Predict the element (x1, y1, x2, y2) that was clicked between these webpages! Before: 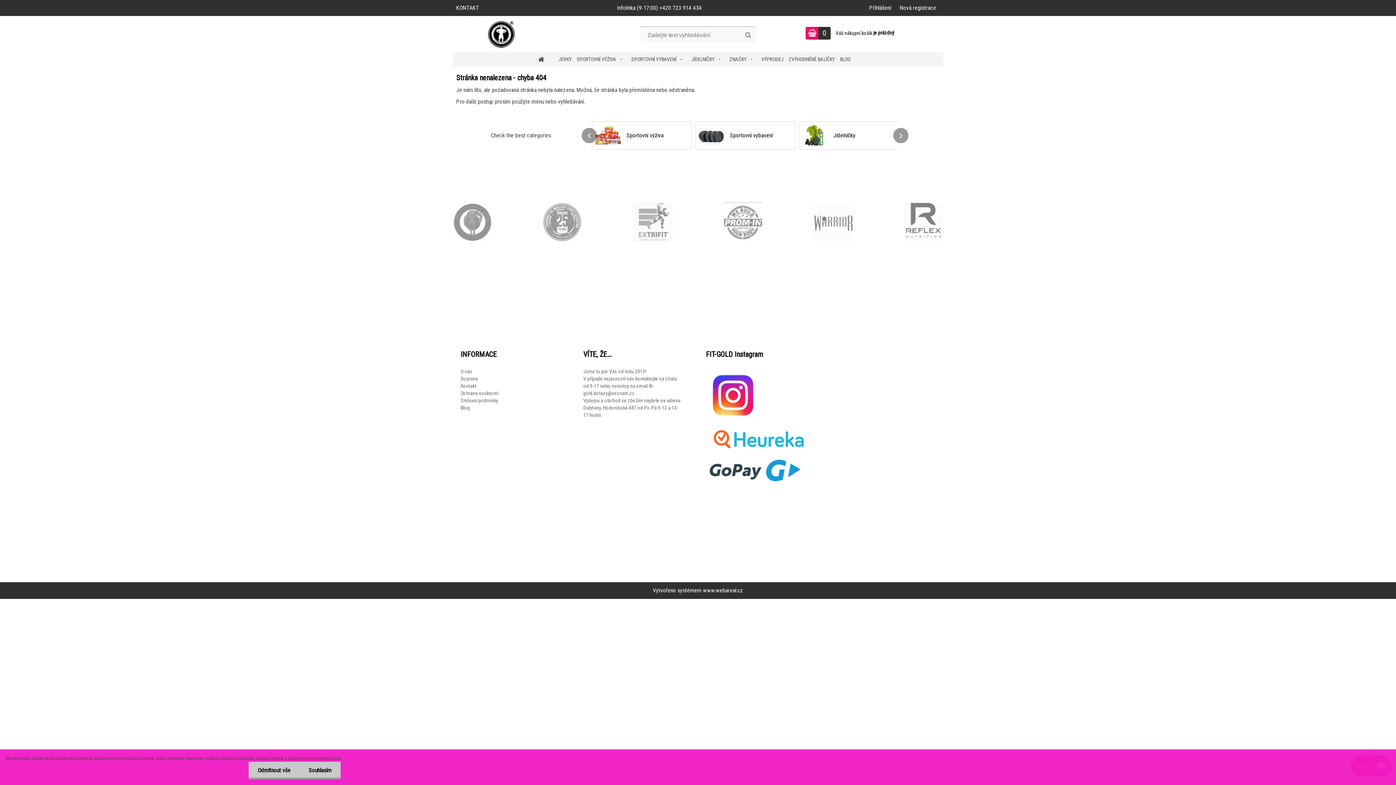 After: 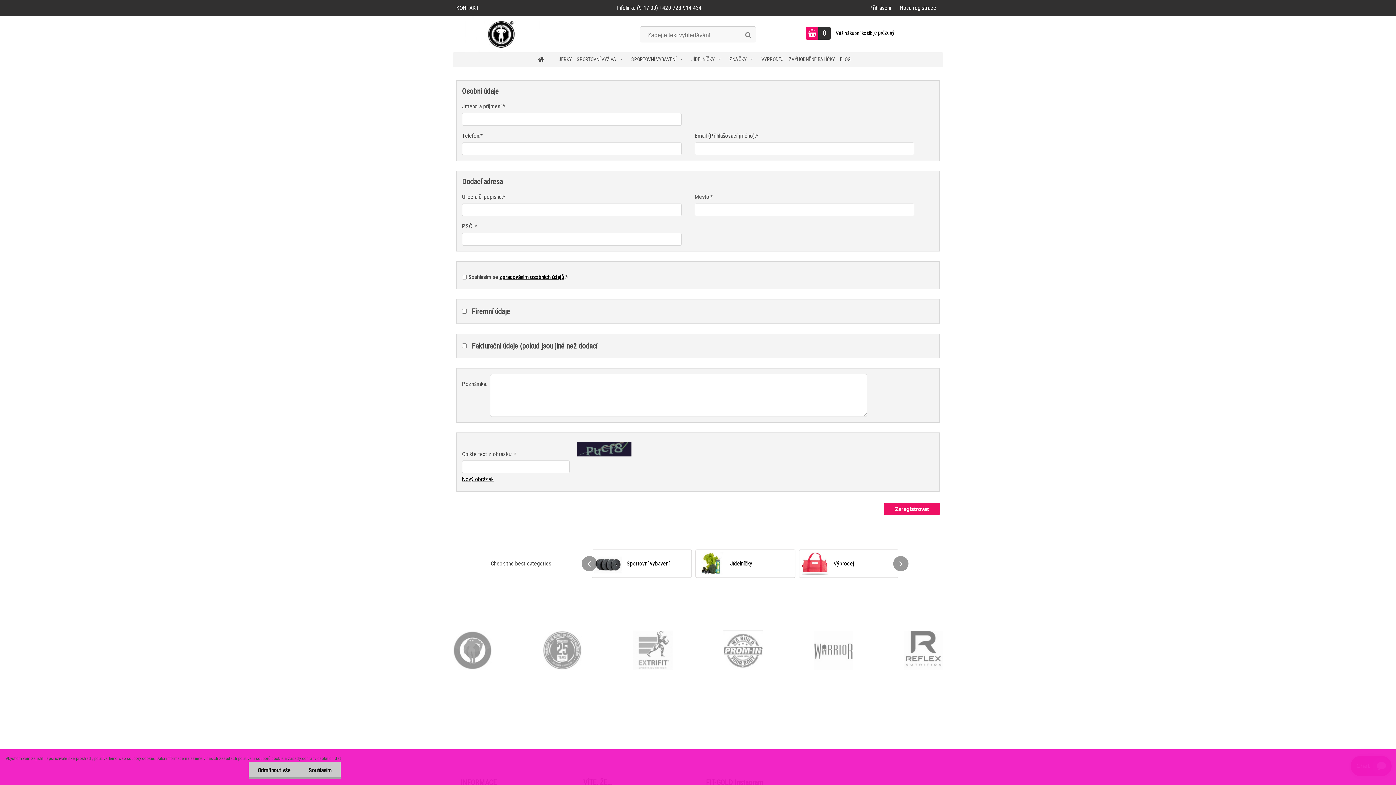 Action: label: Nová registrace bbox: (900, 4, 936, 11)